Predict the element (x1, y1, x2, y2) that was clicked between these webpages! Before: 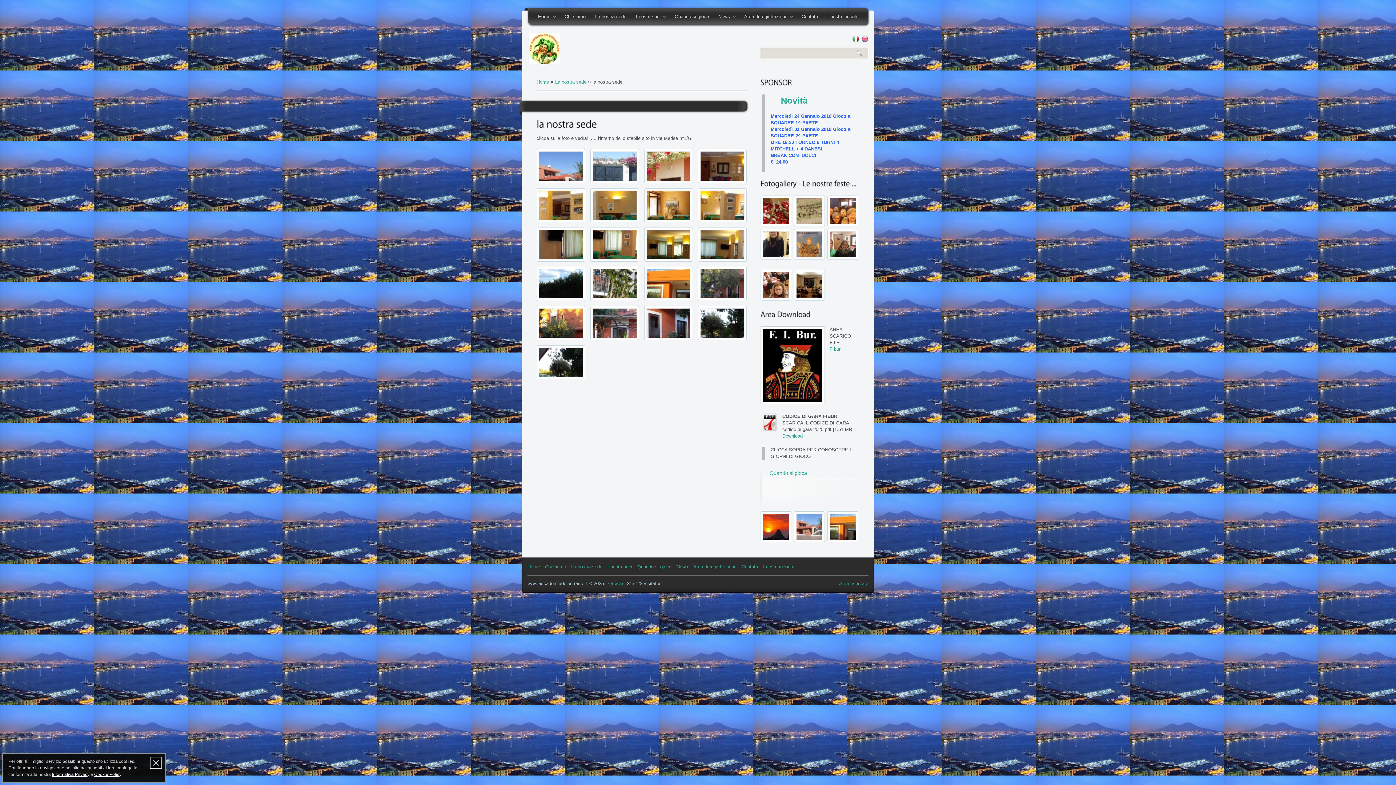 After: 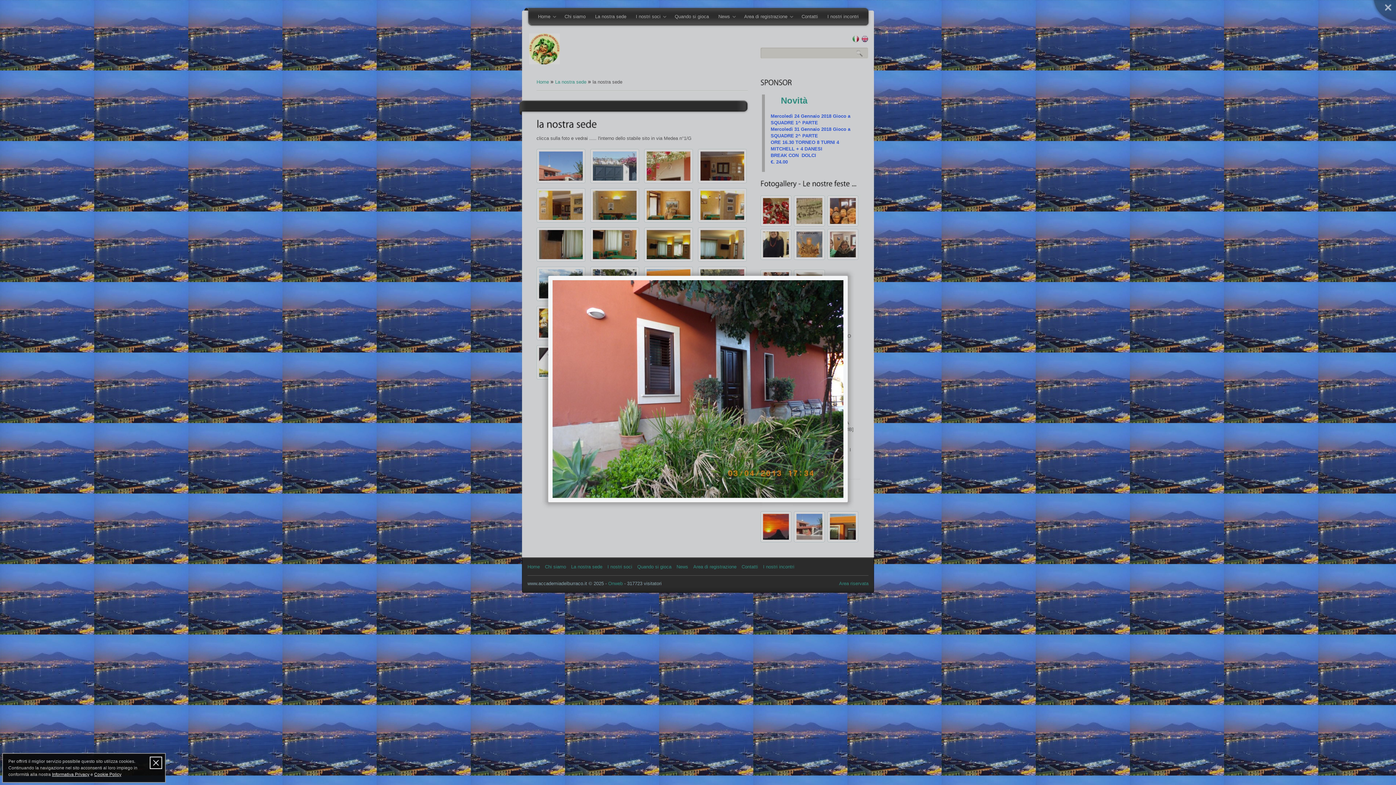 Action: bbox: (644, 306, 693, 340)